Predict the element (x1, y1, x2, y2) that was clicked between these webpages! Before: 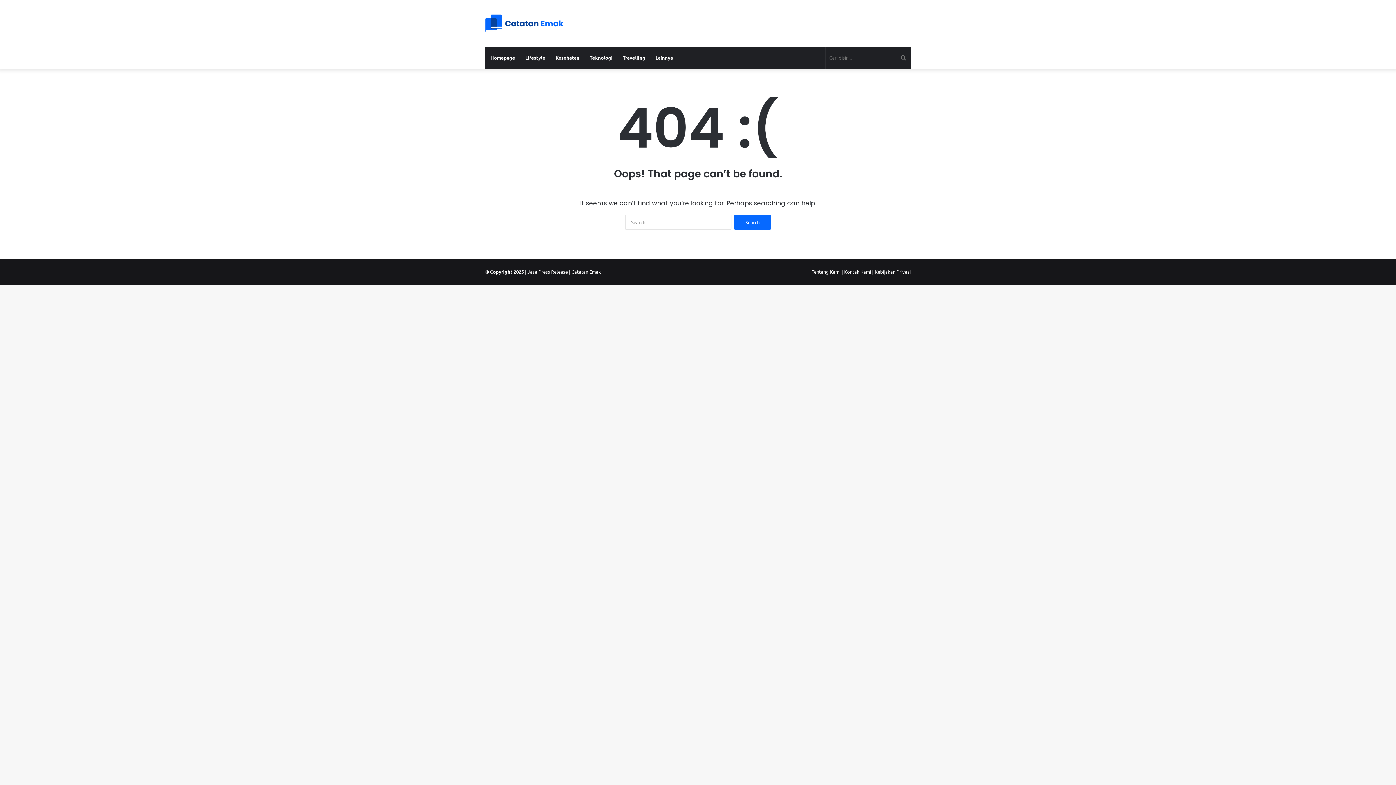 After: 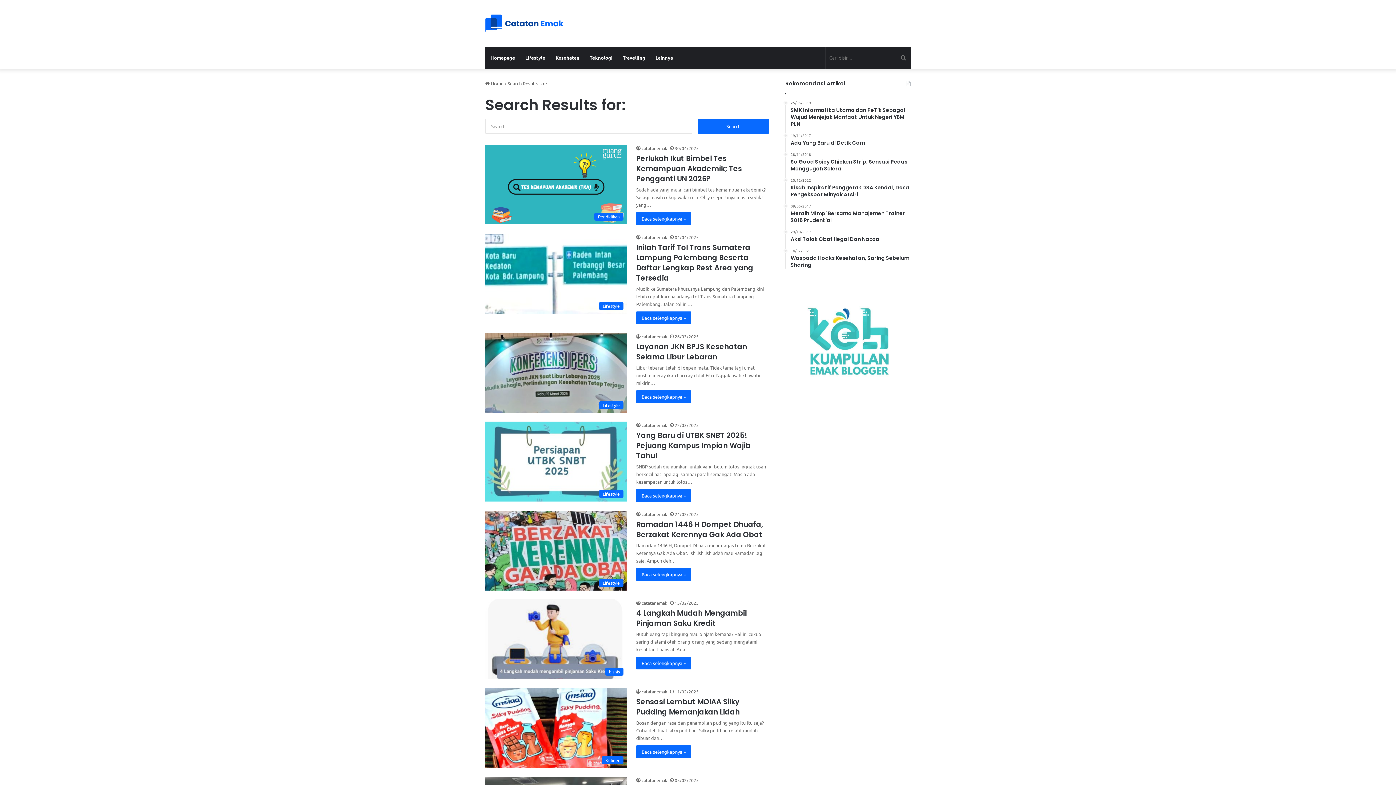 Action: bbox: (896, 46, 910, 68) label: Cari disini..